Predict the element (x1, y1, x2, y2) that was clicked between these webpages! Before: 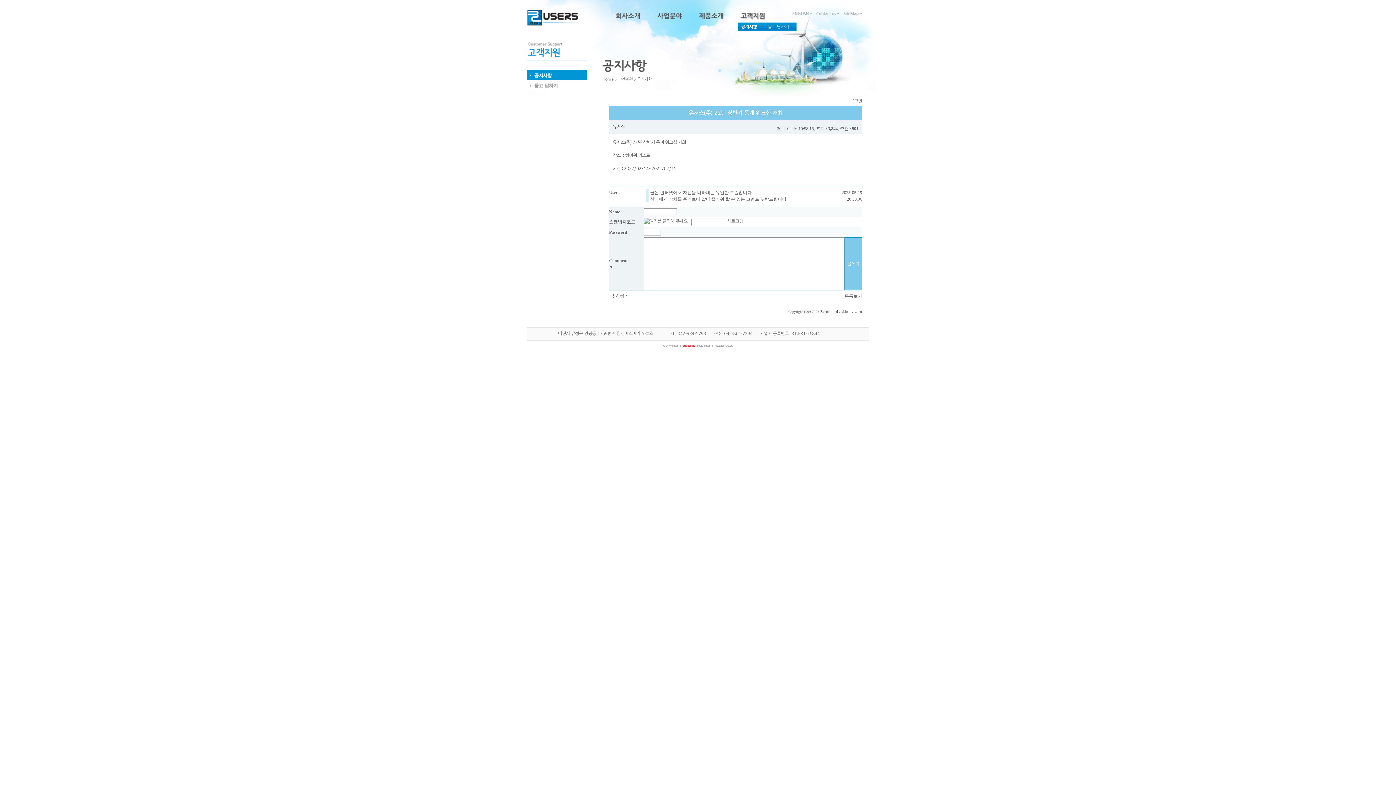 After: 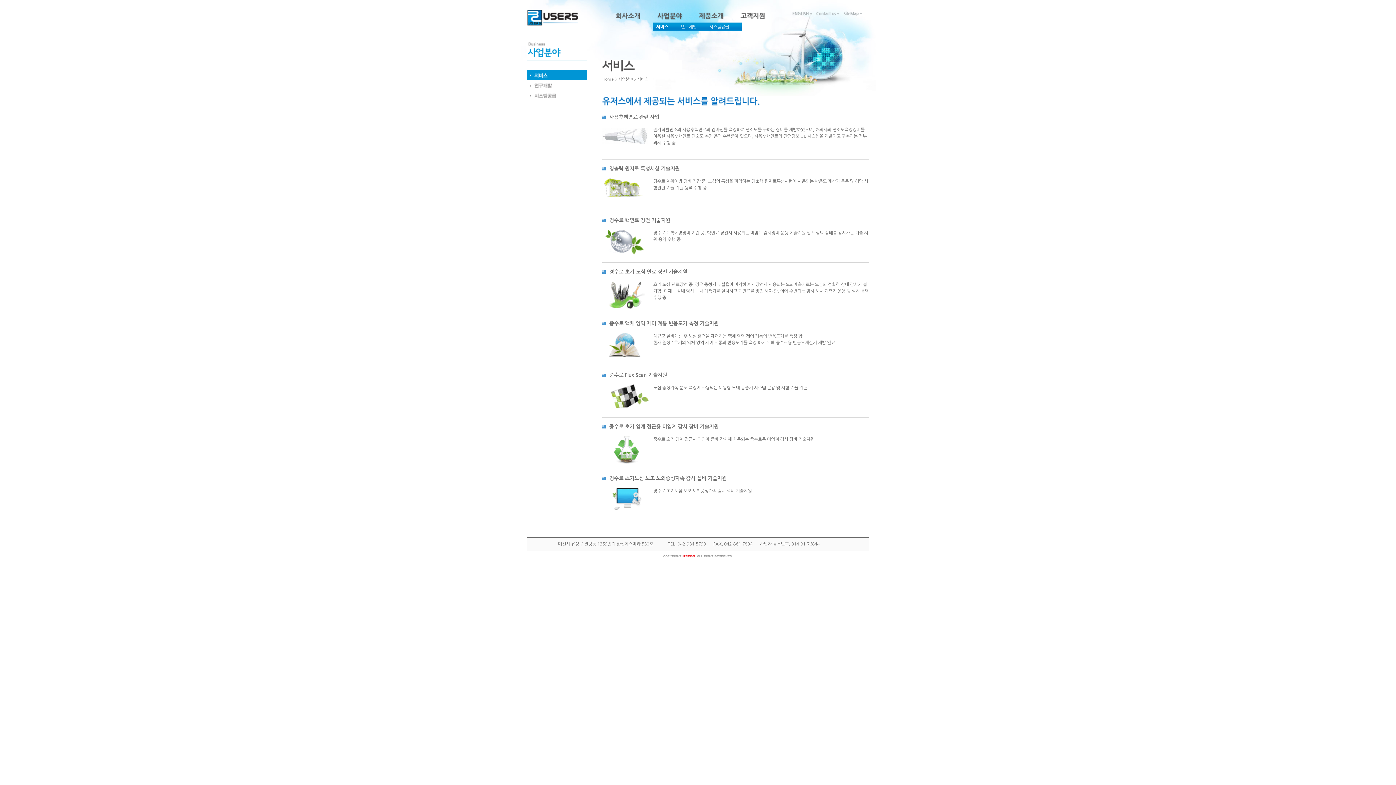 Action: bbox: (656, 9, 689, 22)